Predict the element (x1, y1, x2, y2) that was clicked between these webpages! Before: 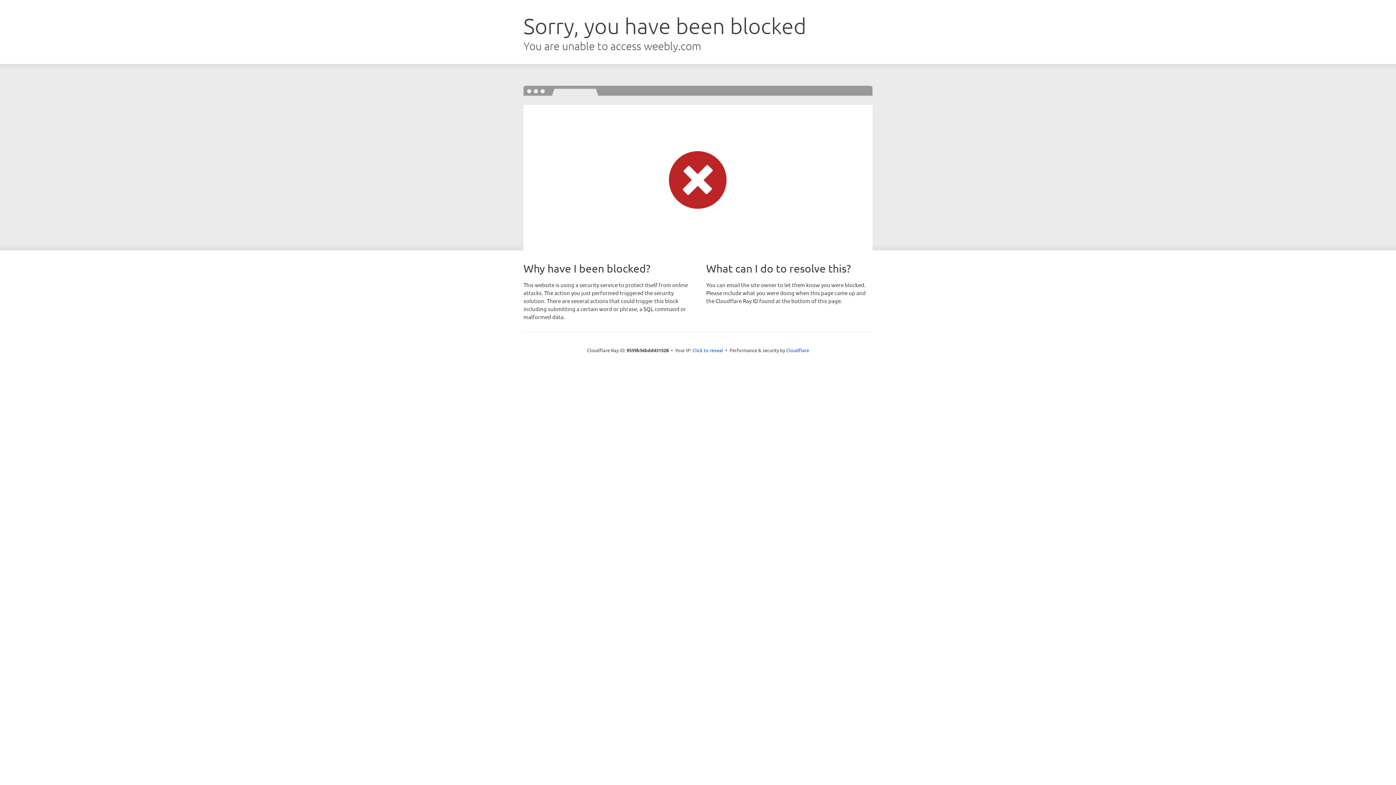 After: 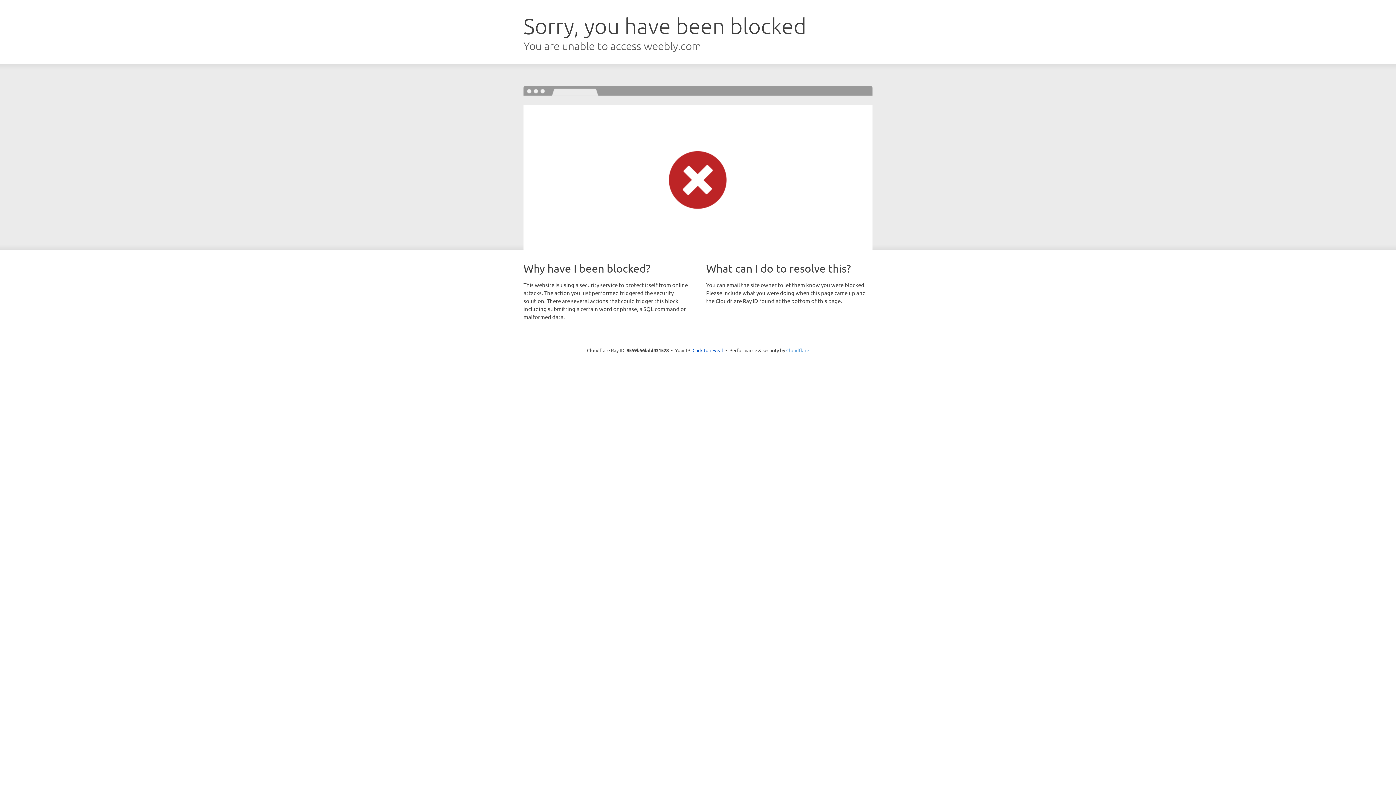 Action: bbox: (786, 347, 809, 353) label: Cloudflare